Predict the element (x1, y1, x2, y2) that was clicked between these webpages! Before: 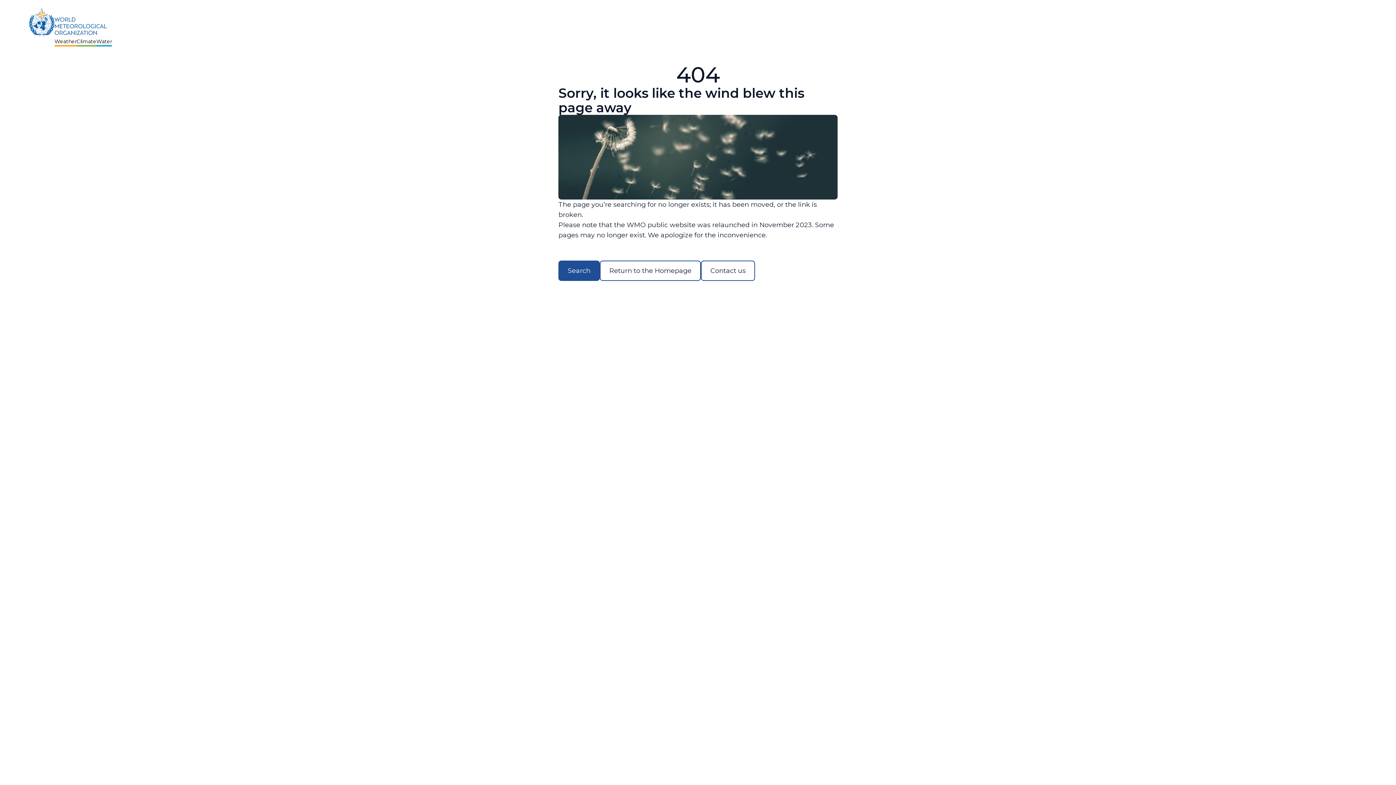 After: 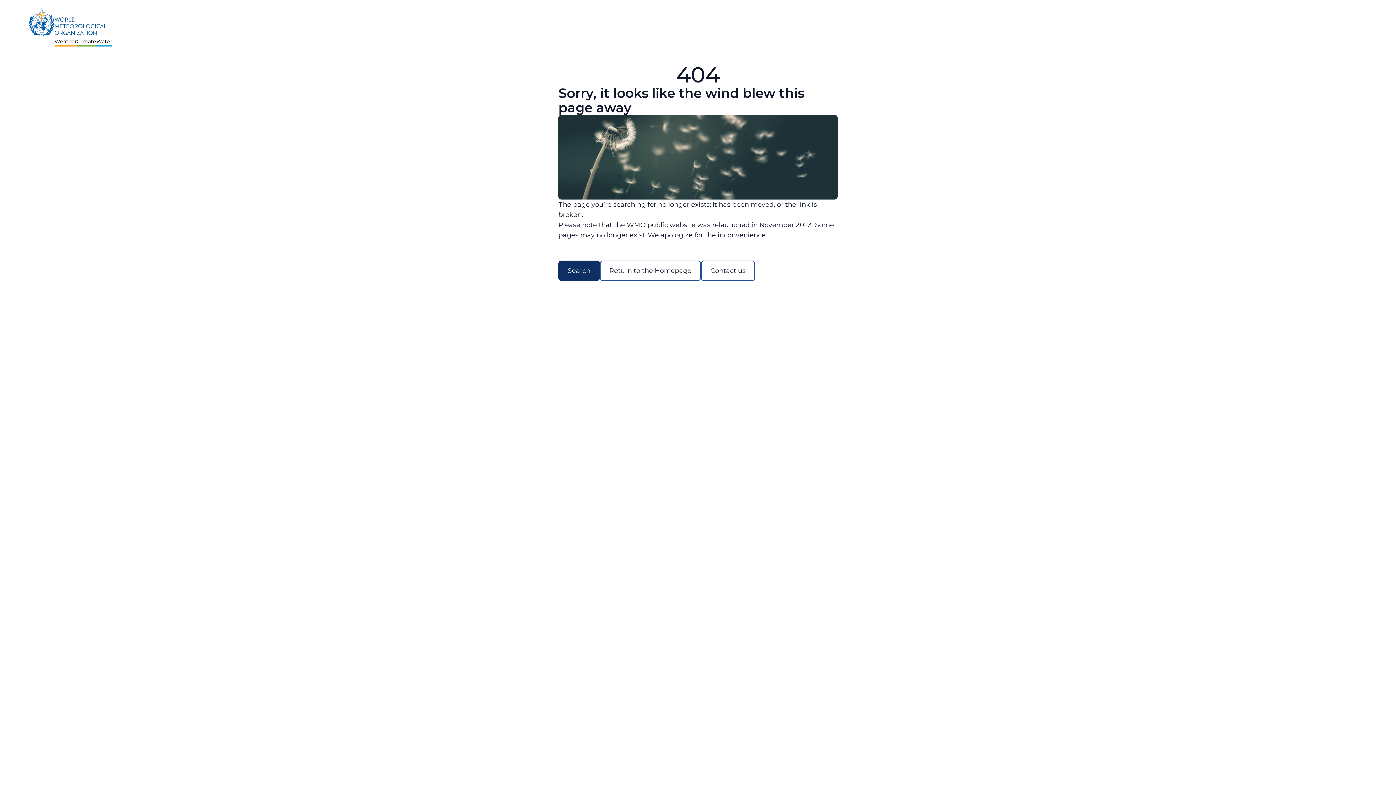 Action: label: Search bbox: (558, 260, 600, 281)